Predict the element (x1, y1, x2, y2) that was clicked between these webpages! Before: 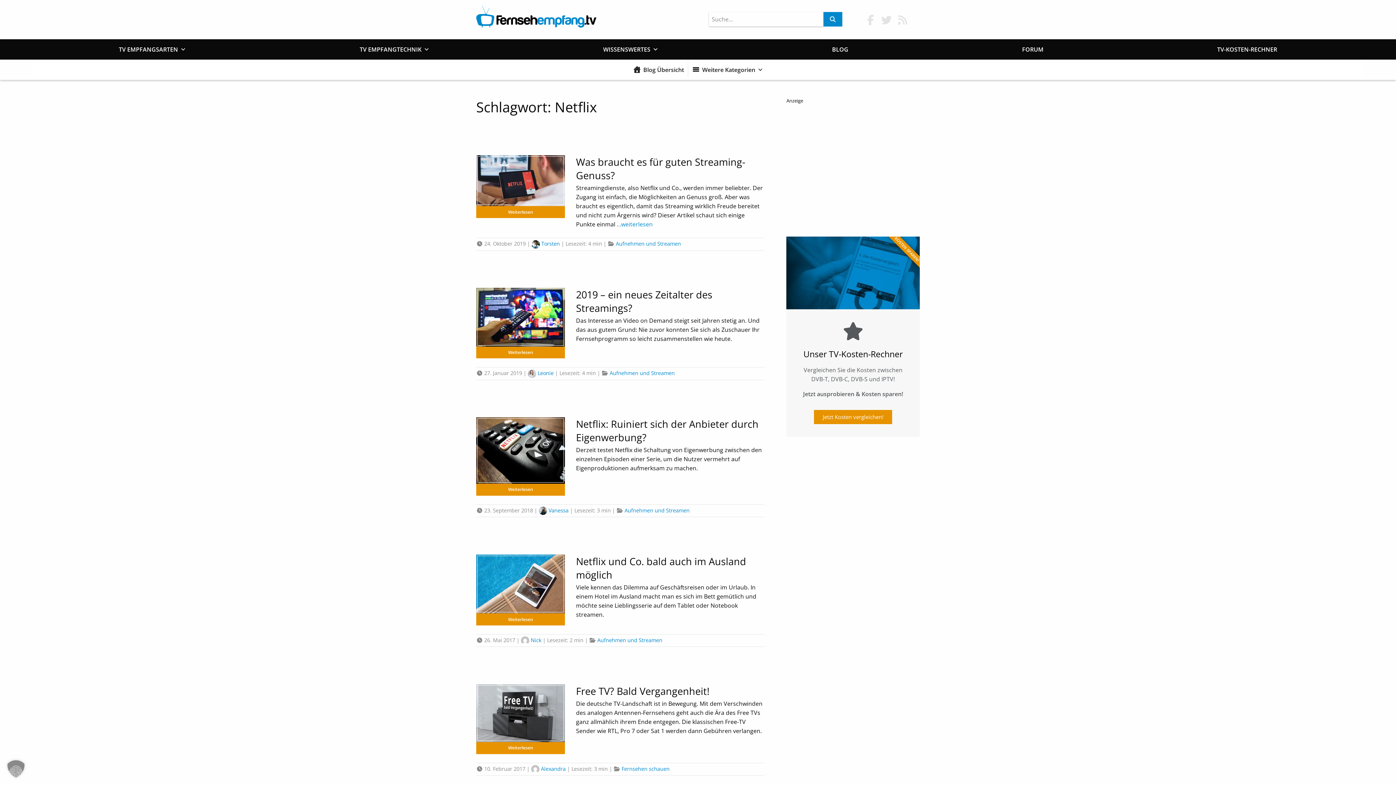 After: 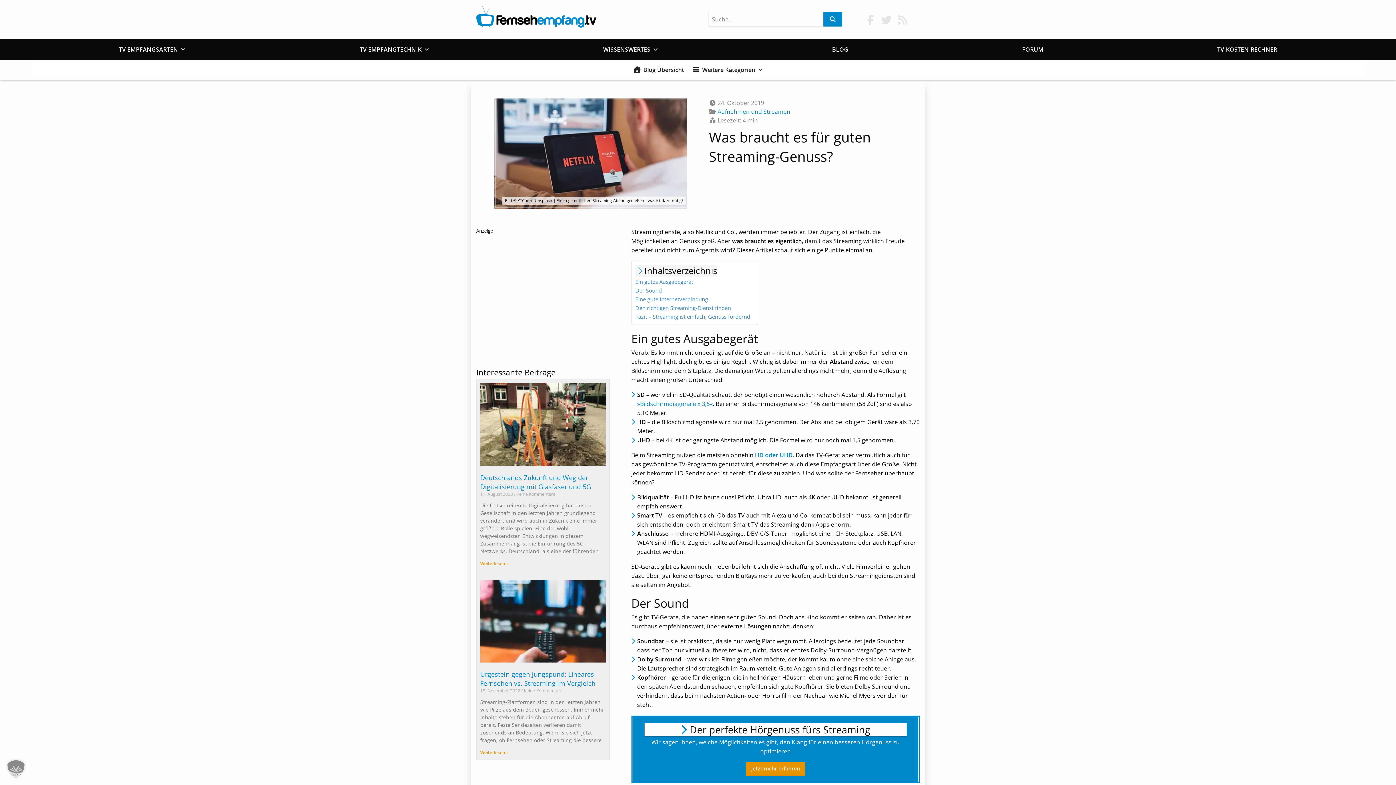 Action: bbox: (476, 176, 565, 184)